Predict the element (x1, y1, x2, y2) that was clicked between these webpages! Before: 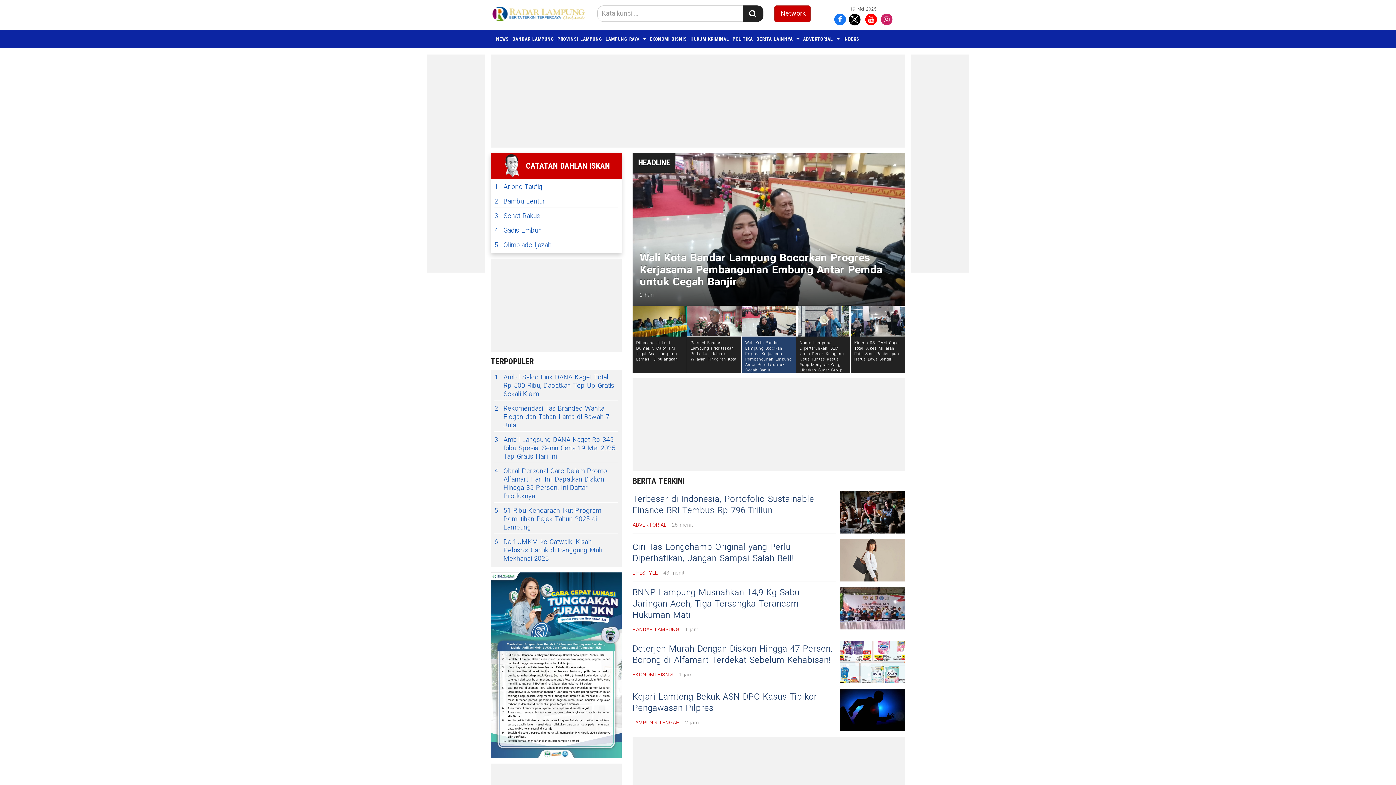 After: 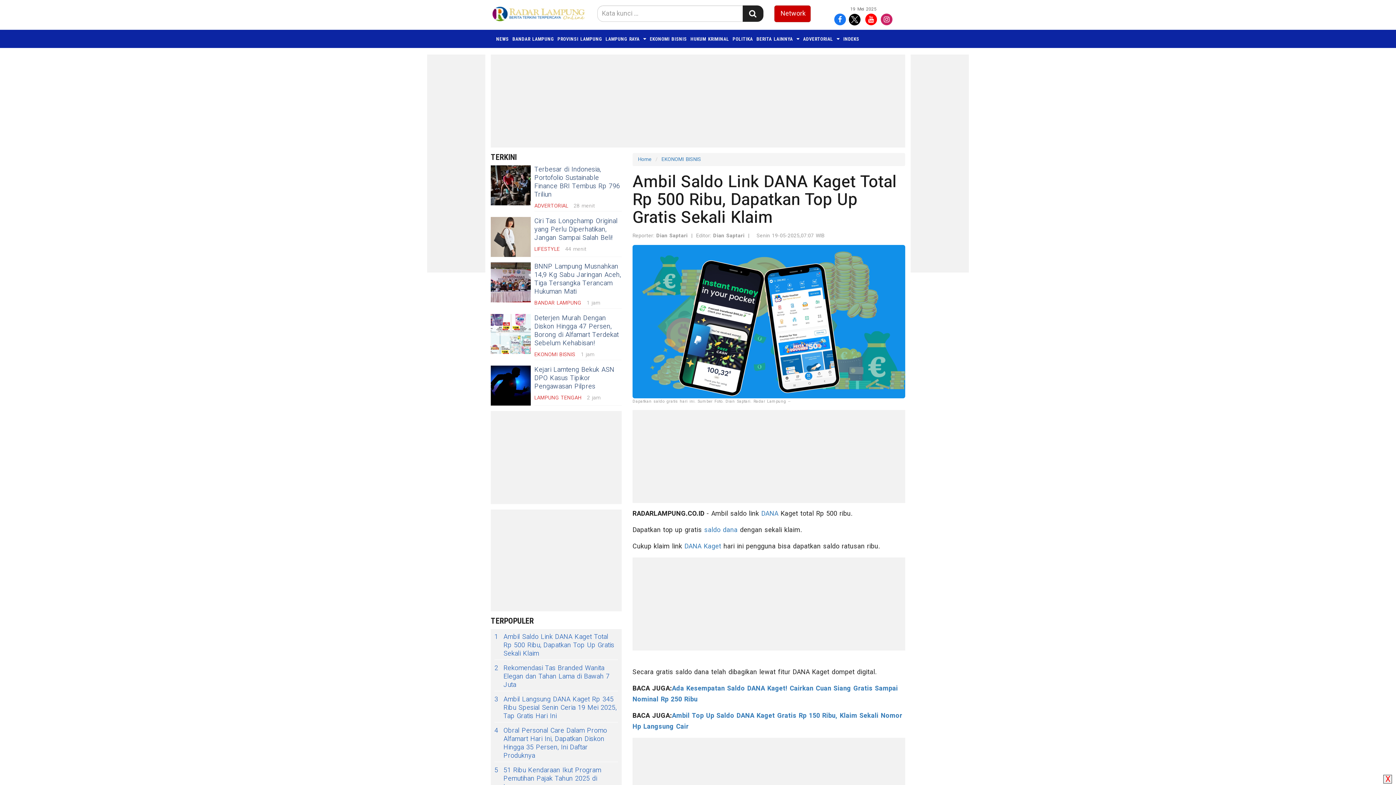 Action: bbox: (494, 373, 618, 398) label: 1
Ambil Saldo Link DANA Kaget Total Rp 500 Ribu, Dapatkan Top Up Gratis Sekali Klaim